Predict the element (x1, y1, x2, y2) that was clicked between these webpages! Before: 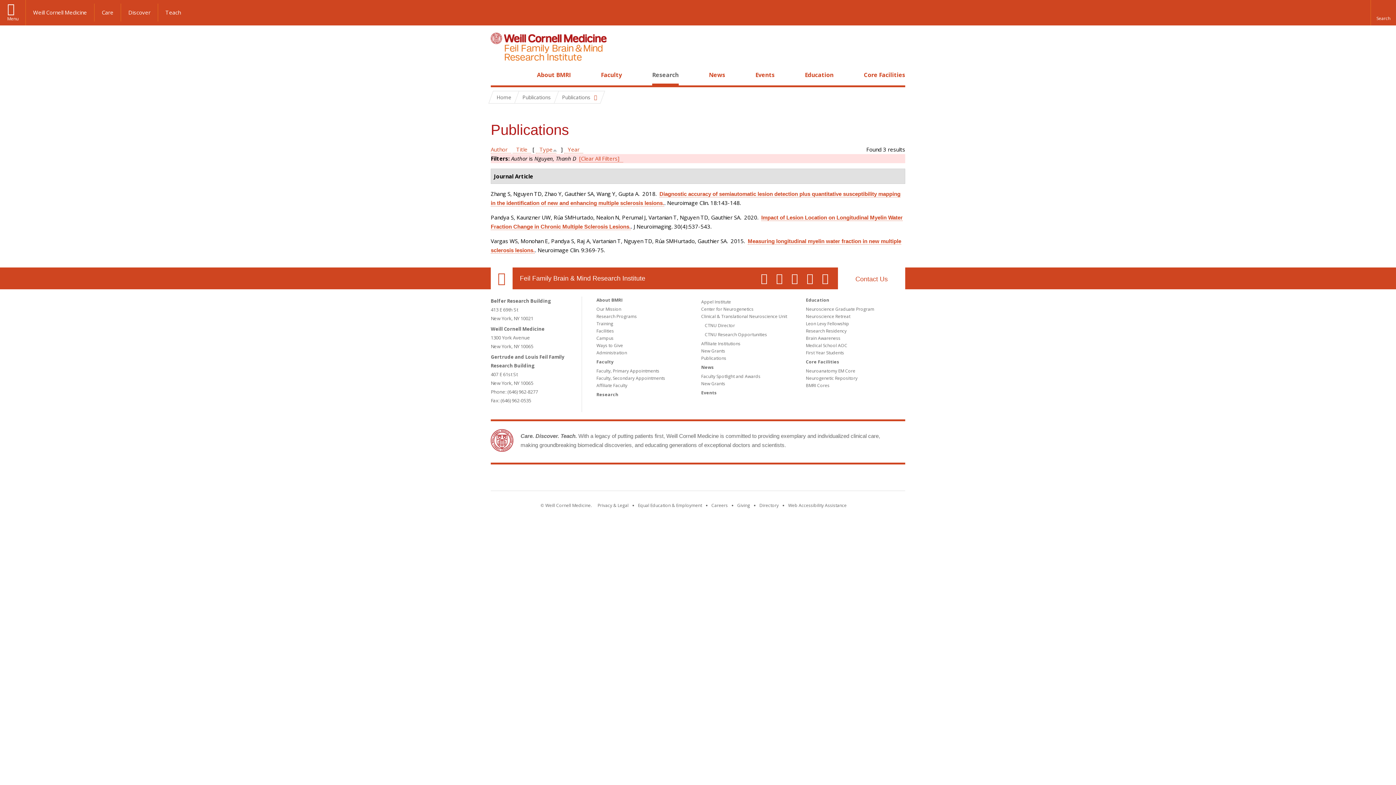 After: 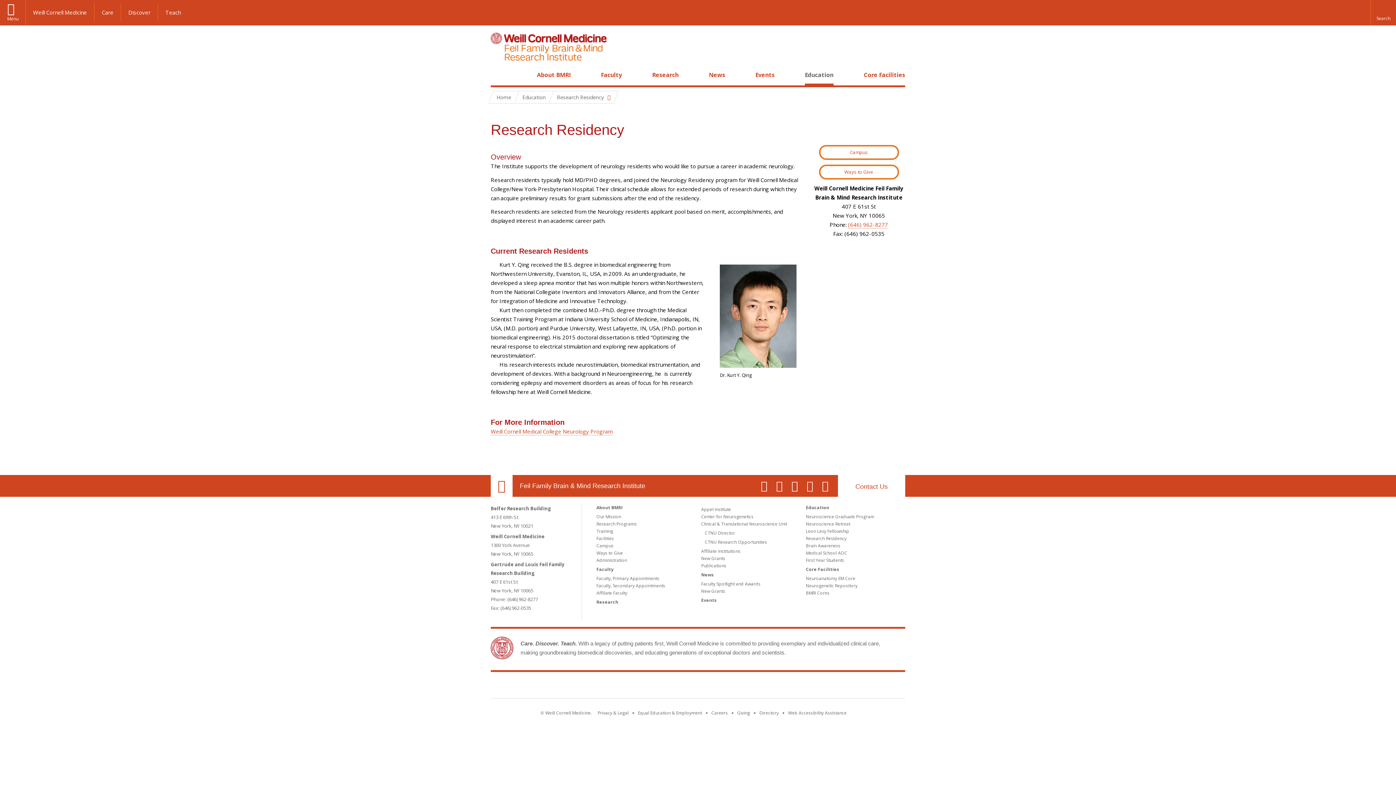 Action: label: Research Residency bbox: (806, 328, 846, 334)